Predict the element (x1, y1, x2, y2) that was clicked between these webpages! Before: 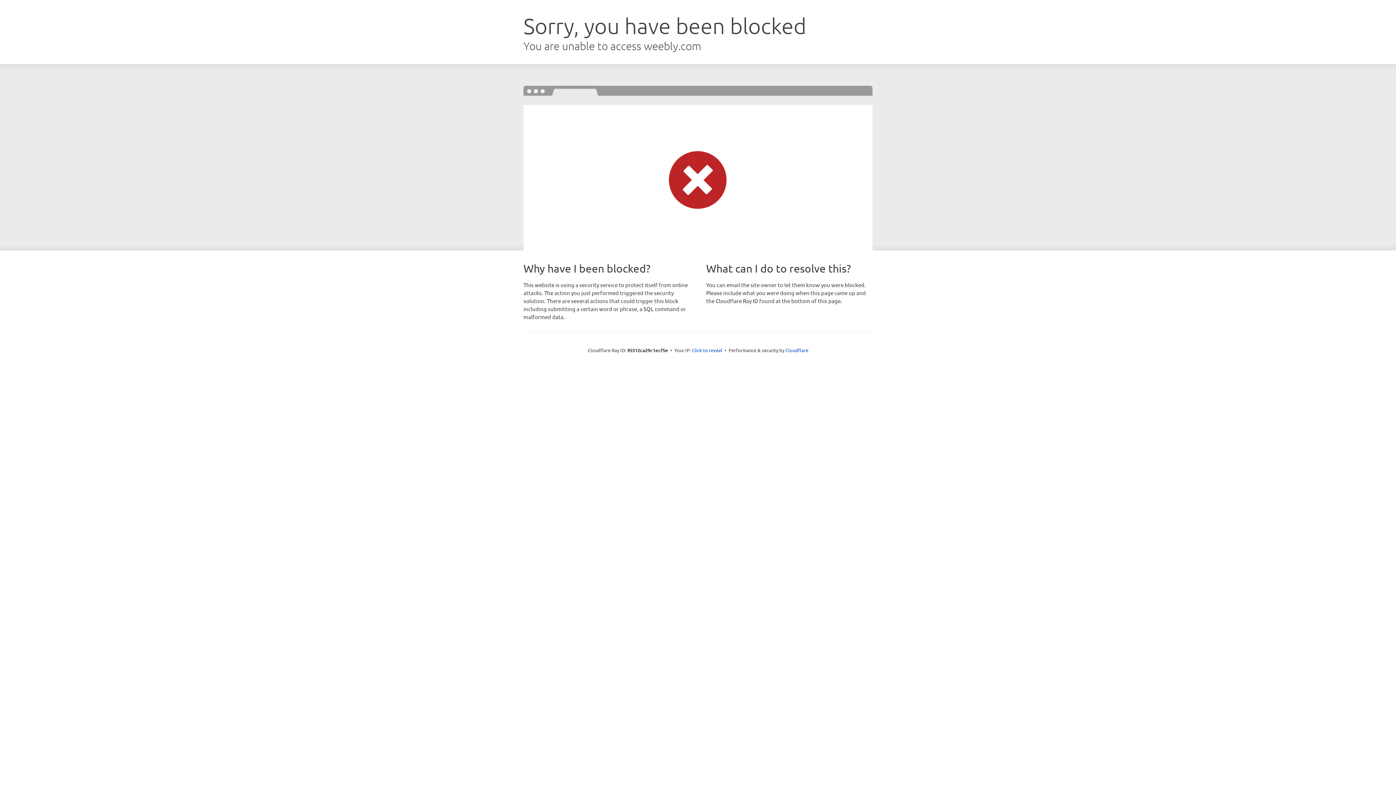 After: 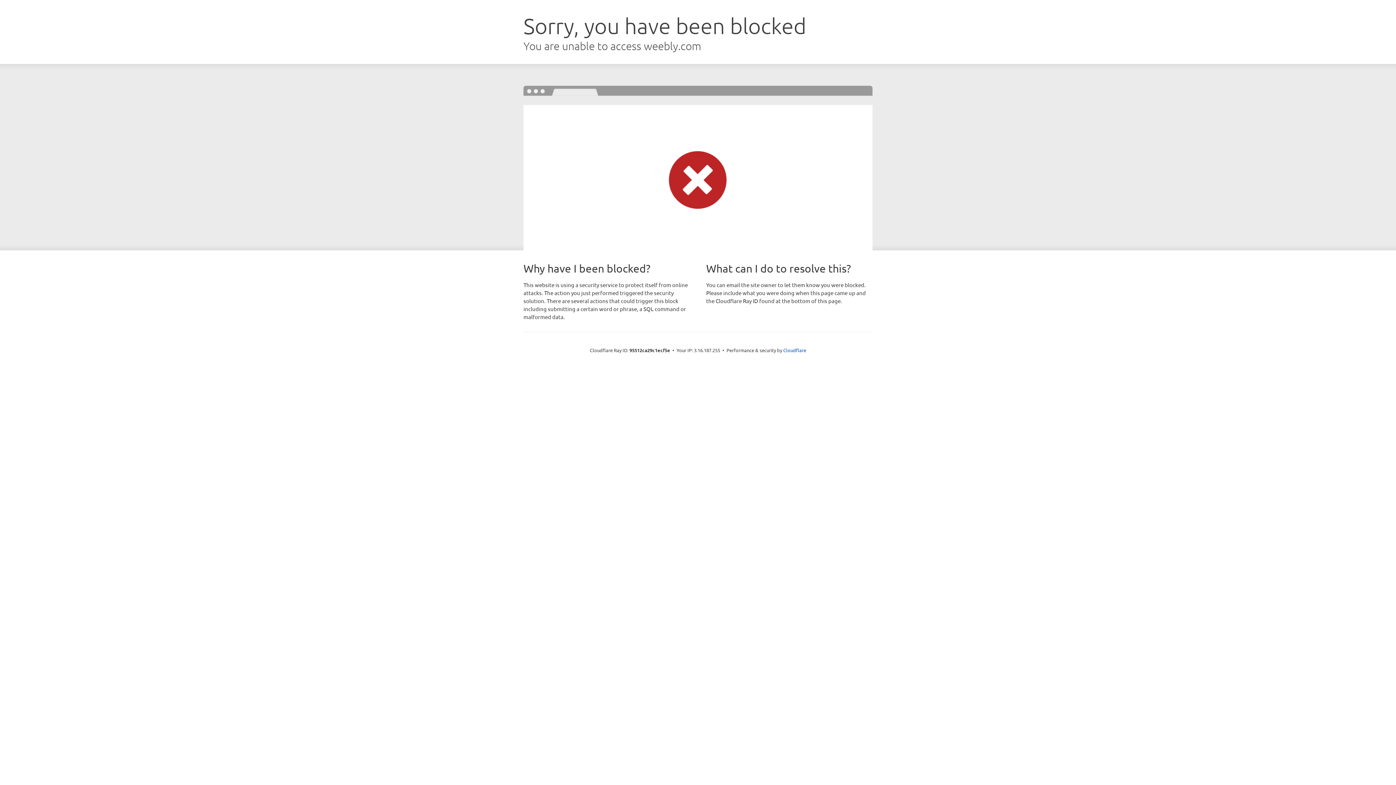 Action: bbox: (692, 346, 722, 353) label: Click to reveal